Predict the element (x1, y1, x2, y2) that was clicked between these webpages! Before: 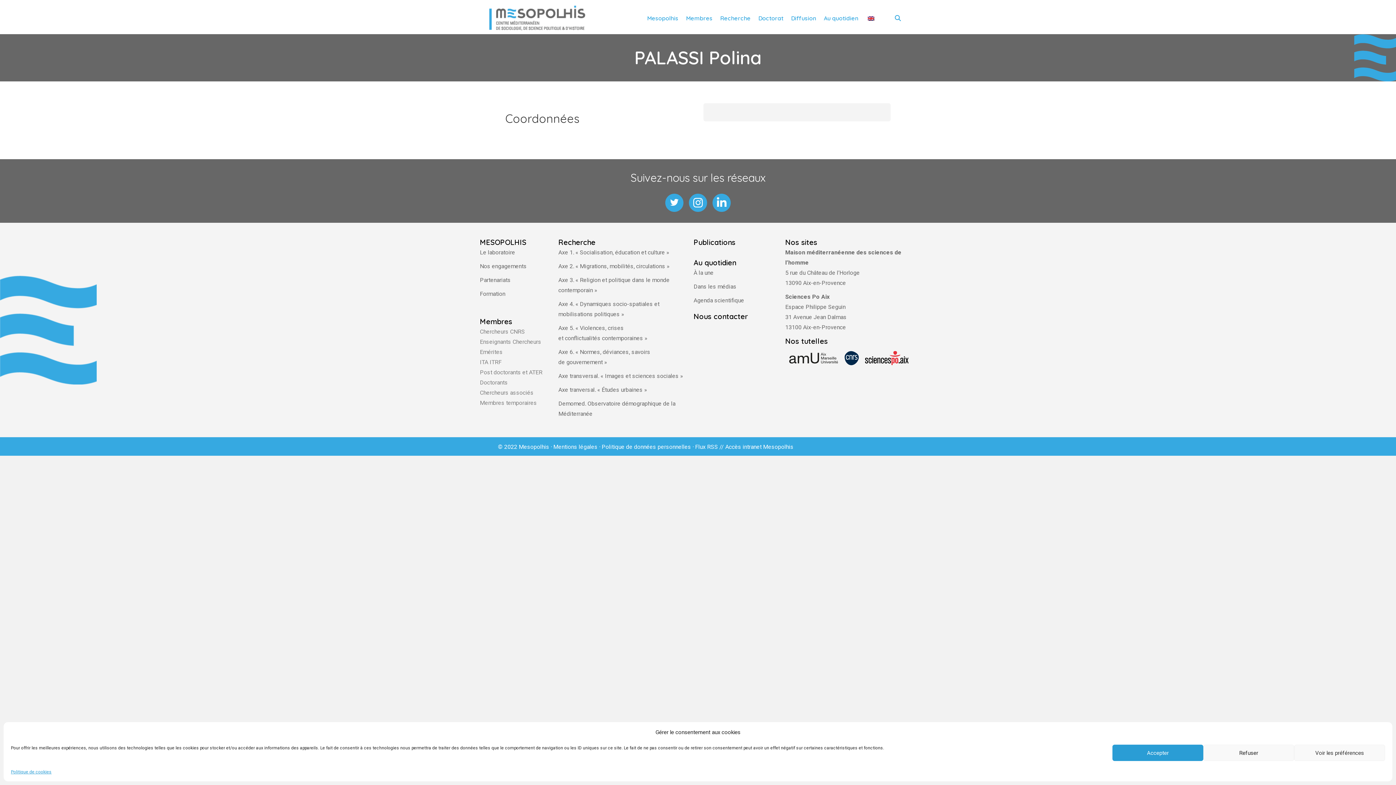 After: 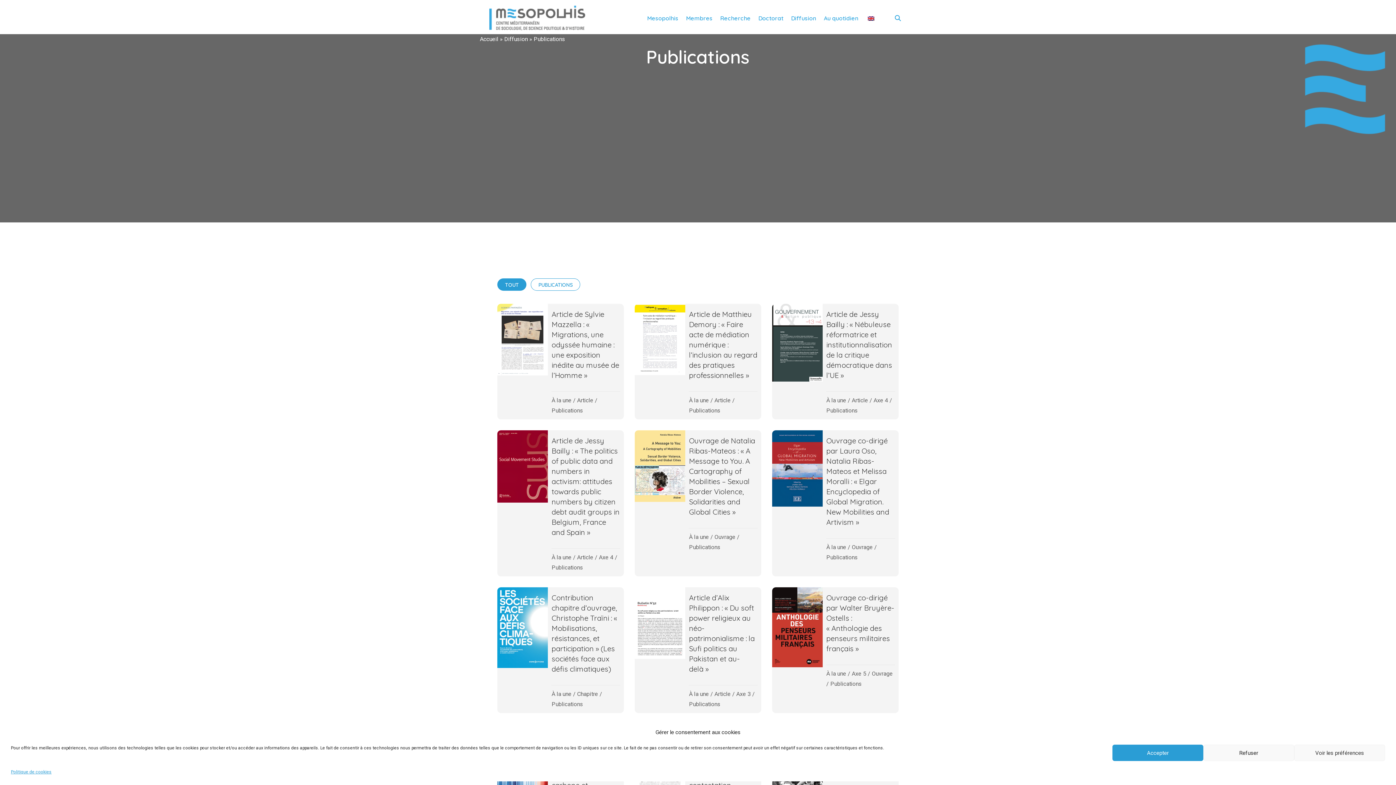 Action: label: Publications

 bbox: (693, 237, 735, 246)